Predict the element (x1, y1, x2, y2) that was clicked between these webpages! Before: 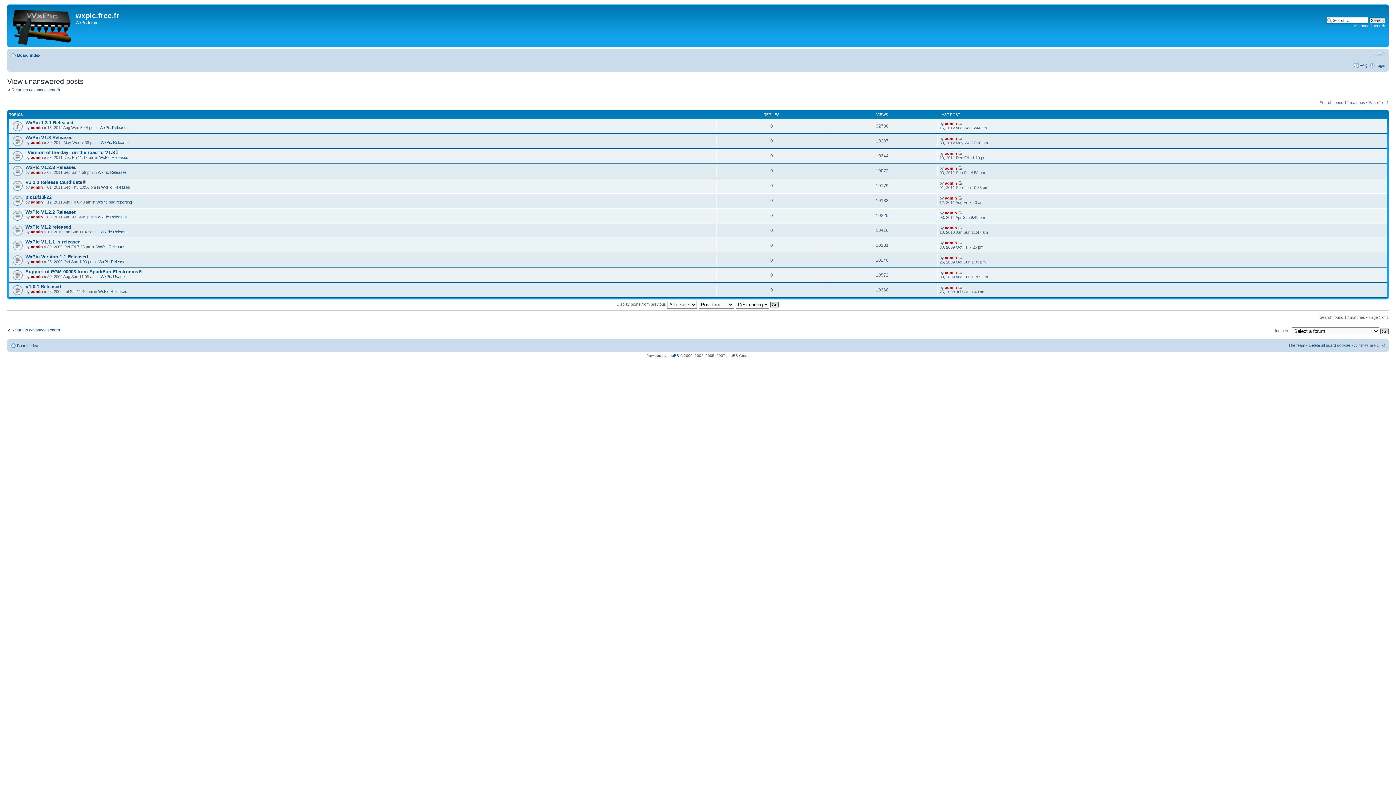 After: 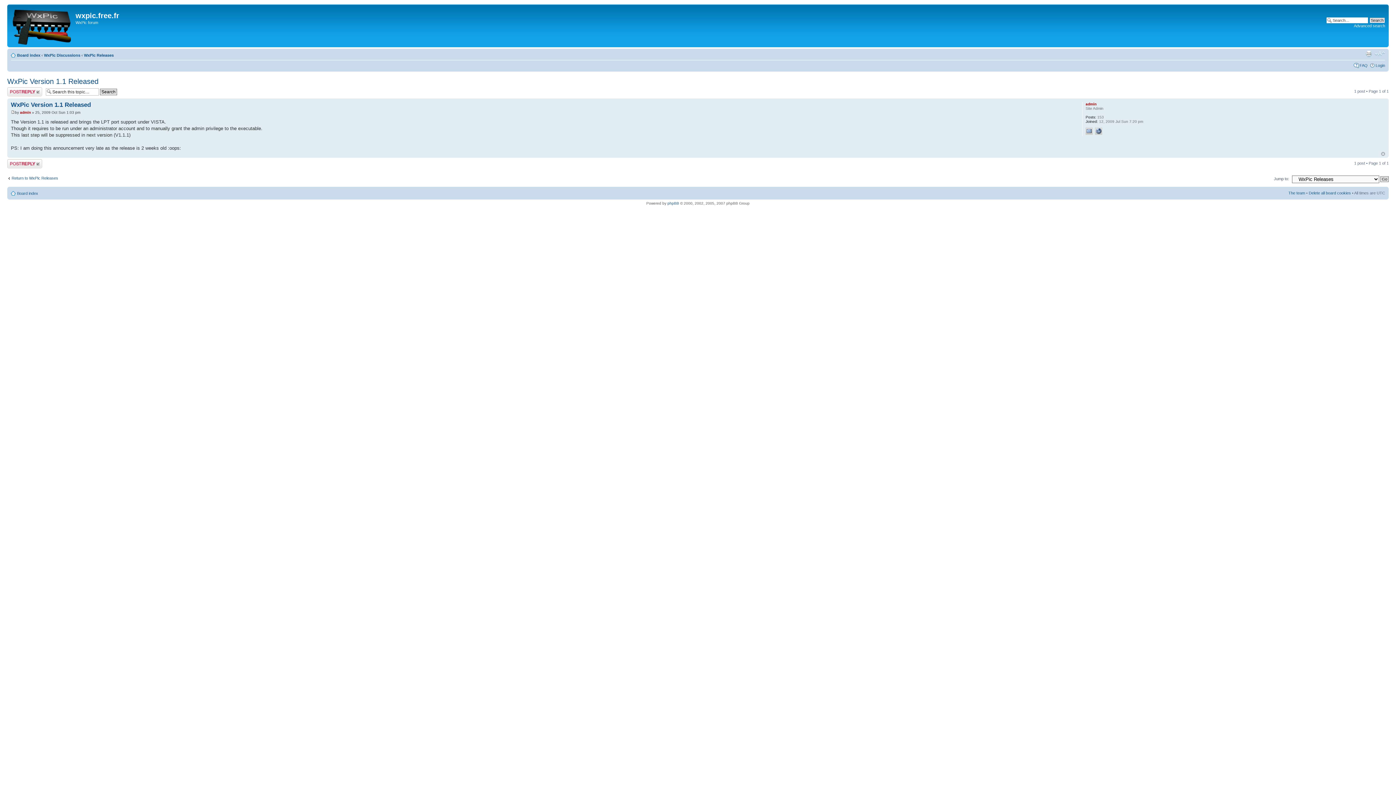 Action: bbox: (25, 254, 88, 259) label: WxPic Version 1.1 Released